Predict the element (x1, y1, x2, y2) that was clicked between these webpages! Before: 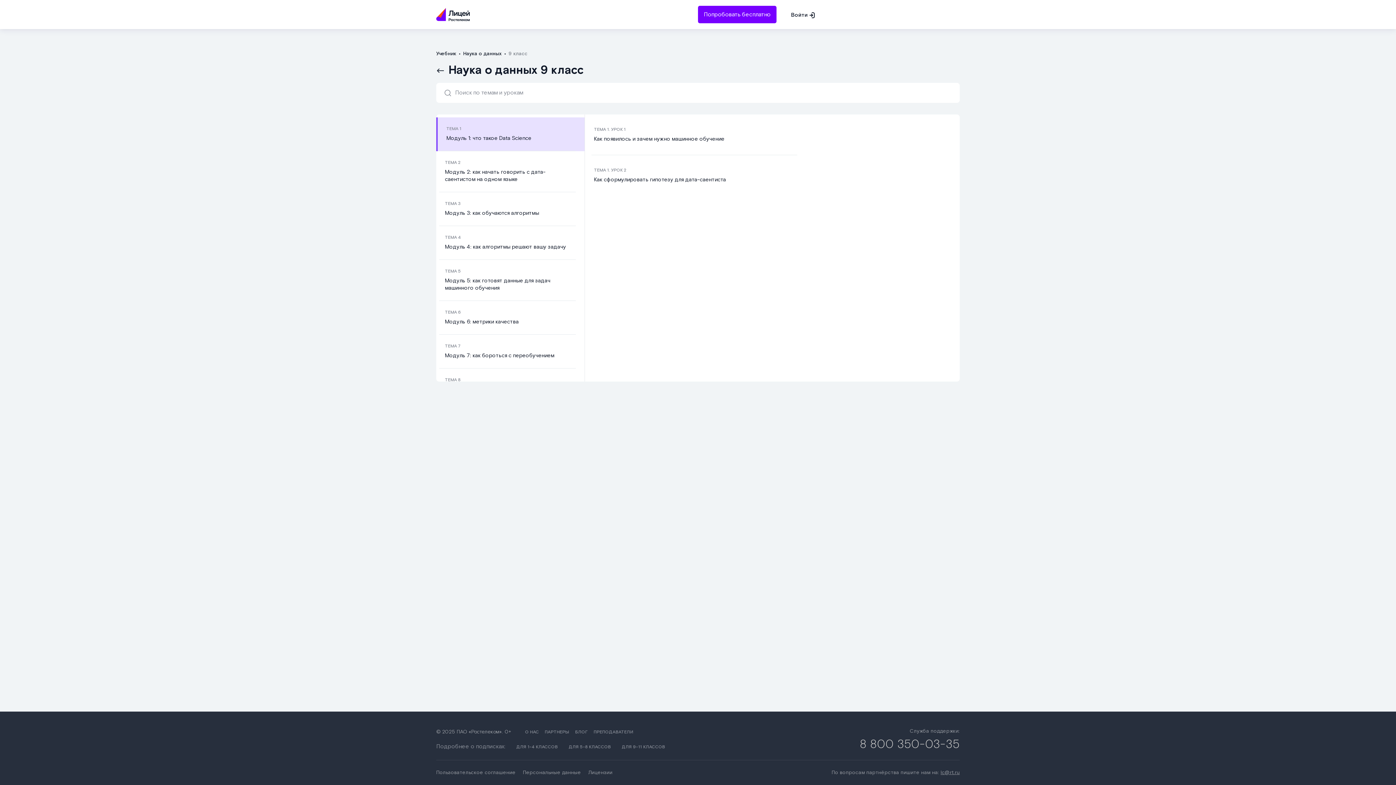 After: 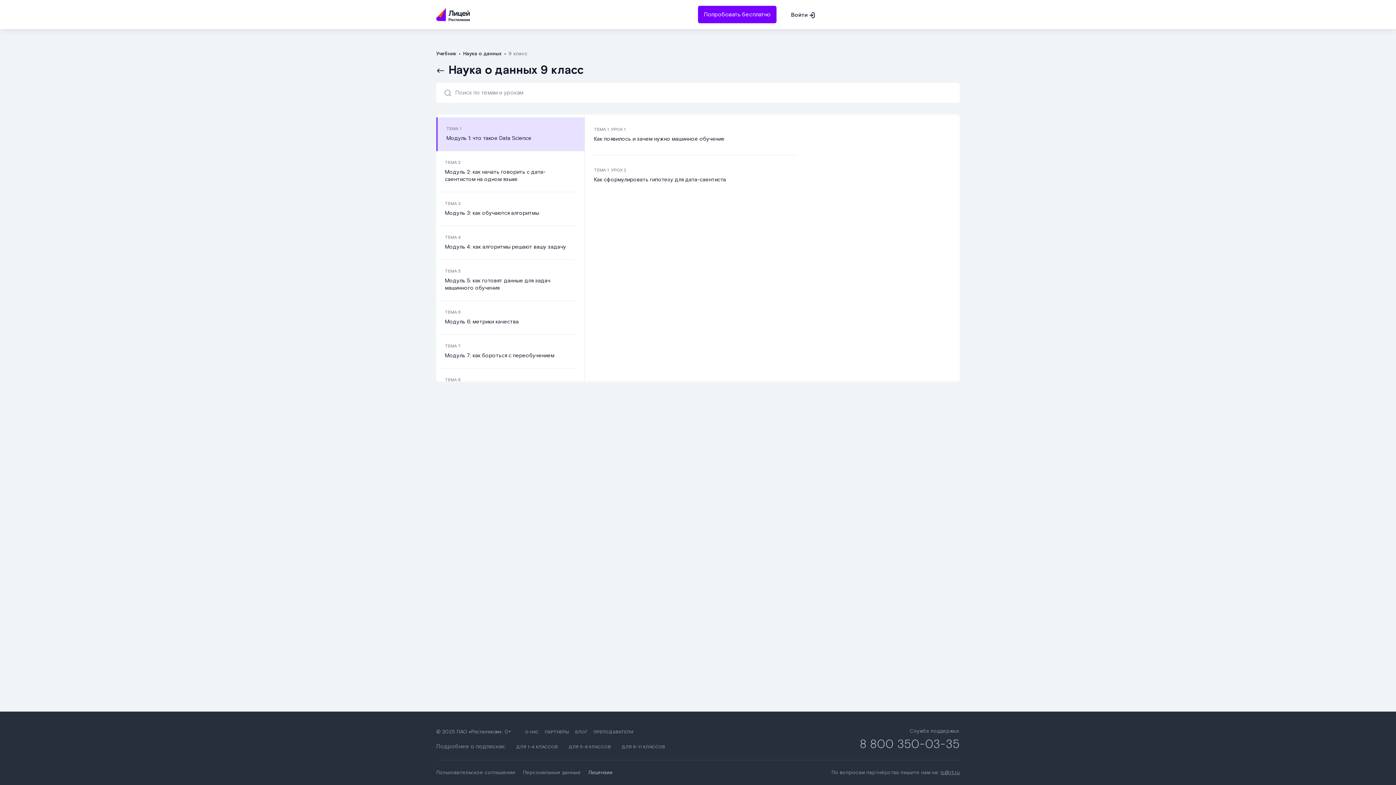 Action: label: Лицензии bbox: (588, 769, 612, 776)